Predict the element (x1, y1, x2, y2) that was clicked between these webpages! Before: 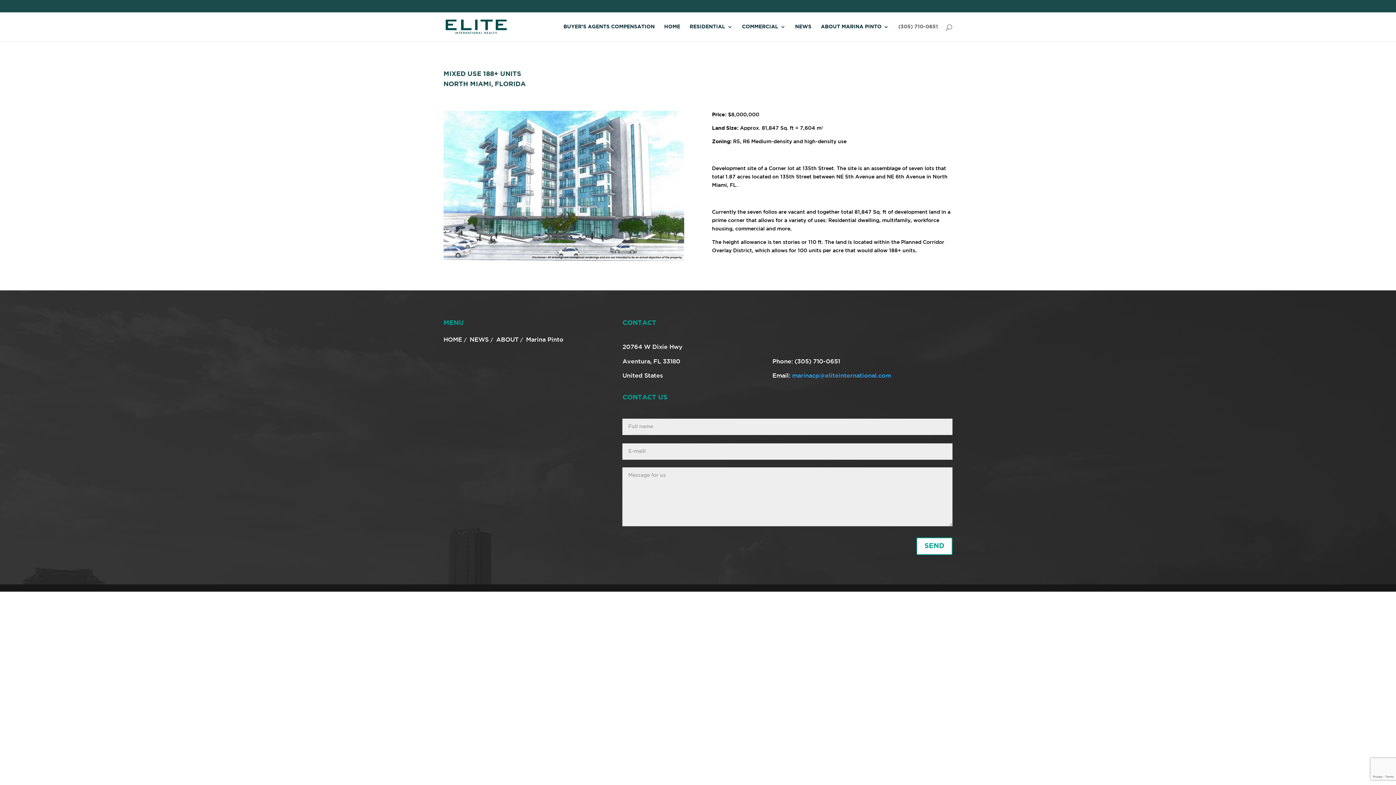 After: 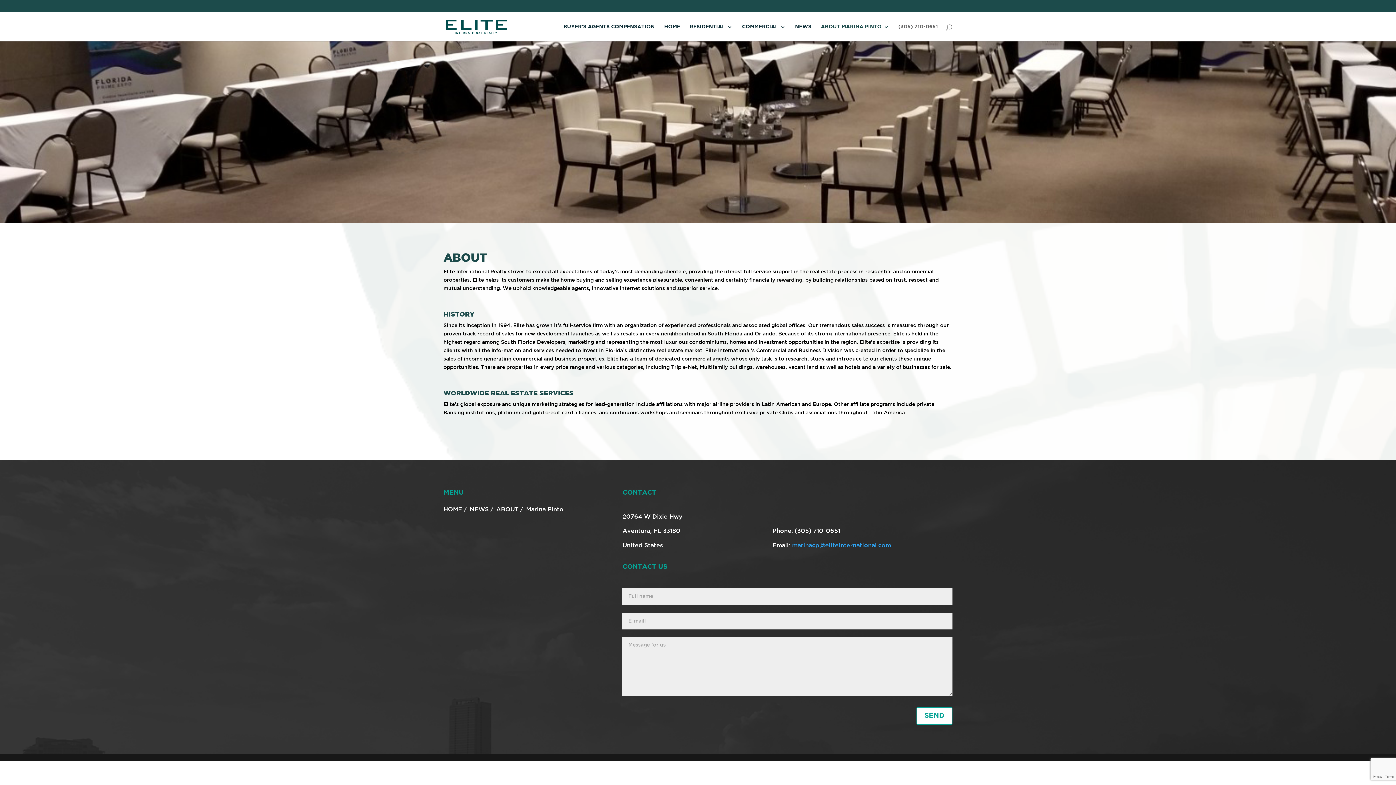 Action: bbox: (496, 337, 518, 343) label: ABOUT